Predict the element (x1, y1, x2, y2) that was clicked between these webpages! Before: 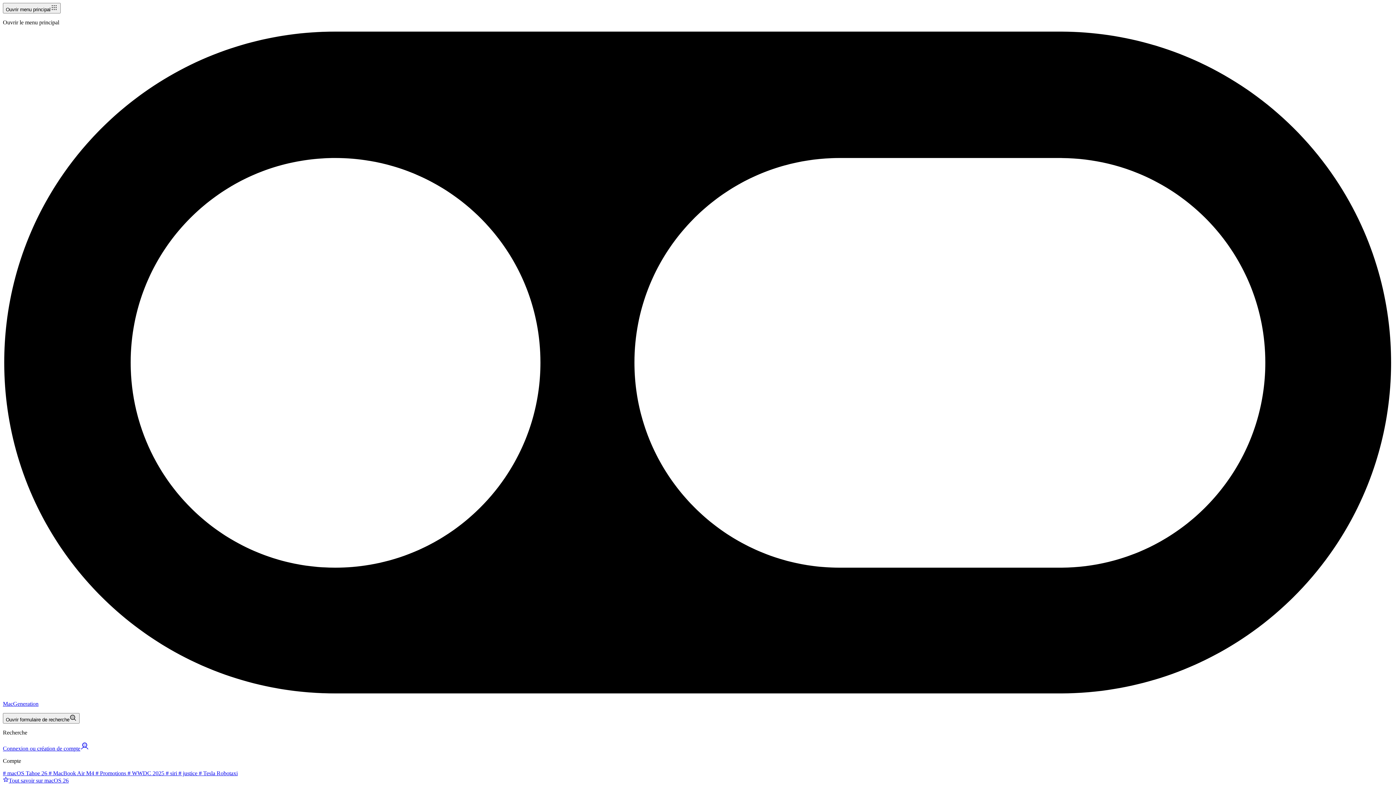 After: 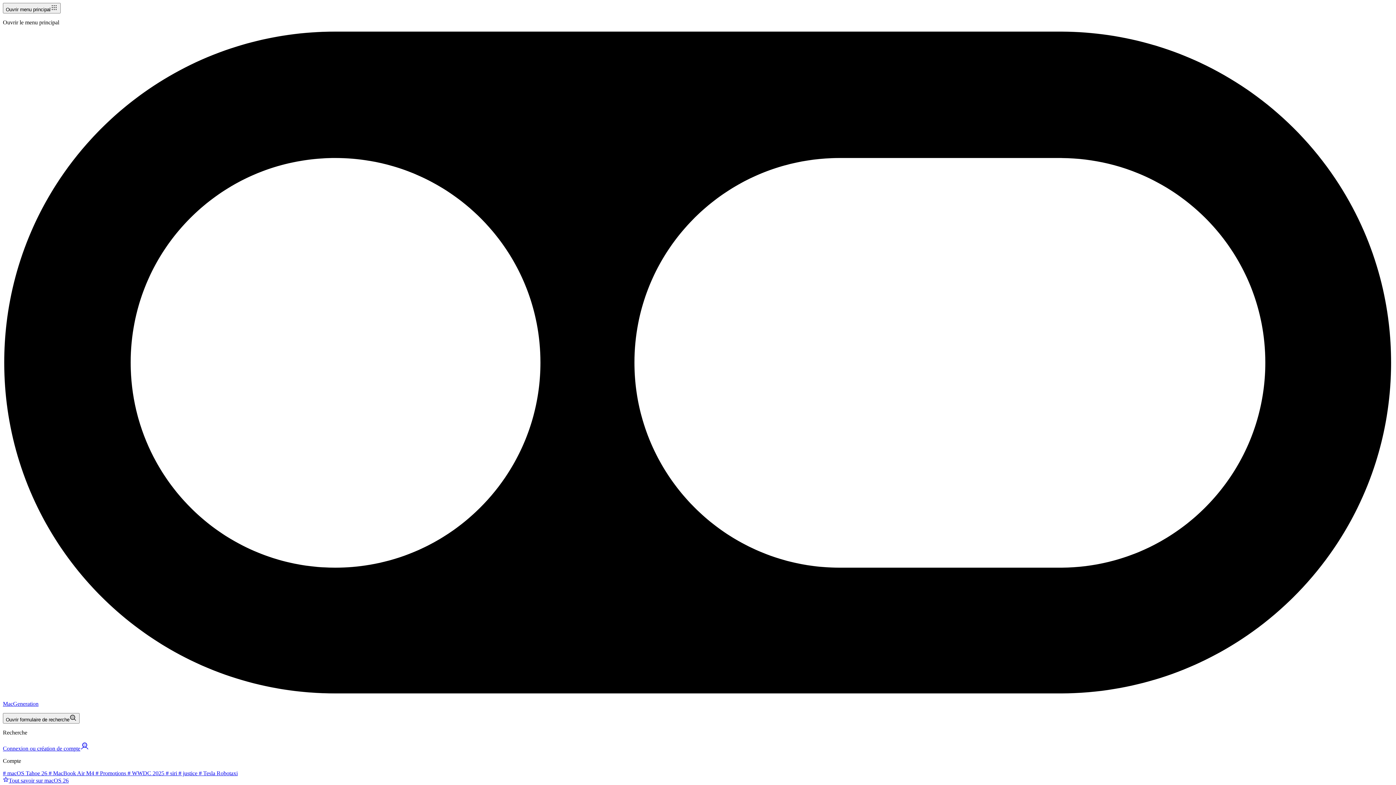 Action: bbox: (94, 770, 126, 776) label:  # Promotions